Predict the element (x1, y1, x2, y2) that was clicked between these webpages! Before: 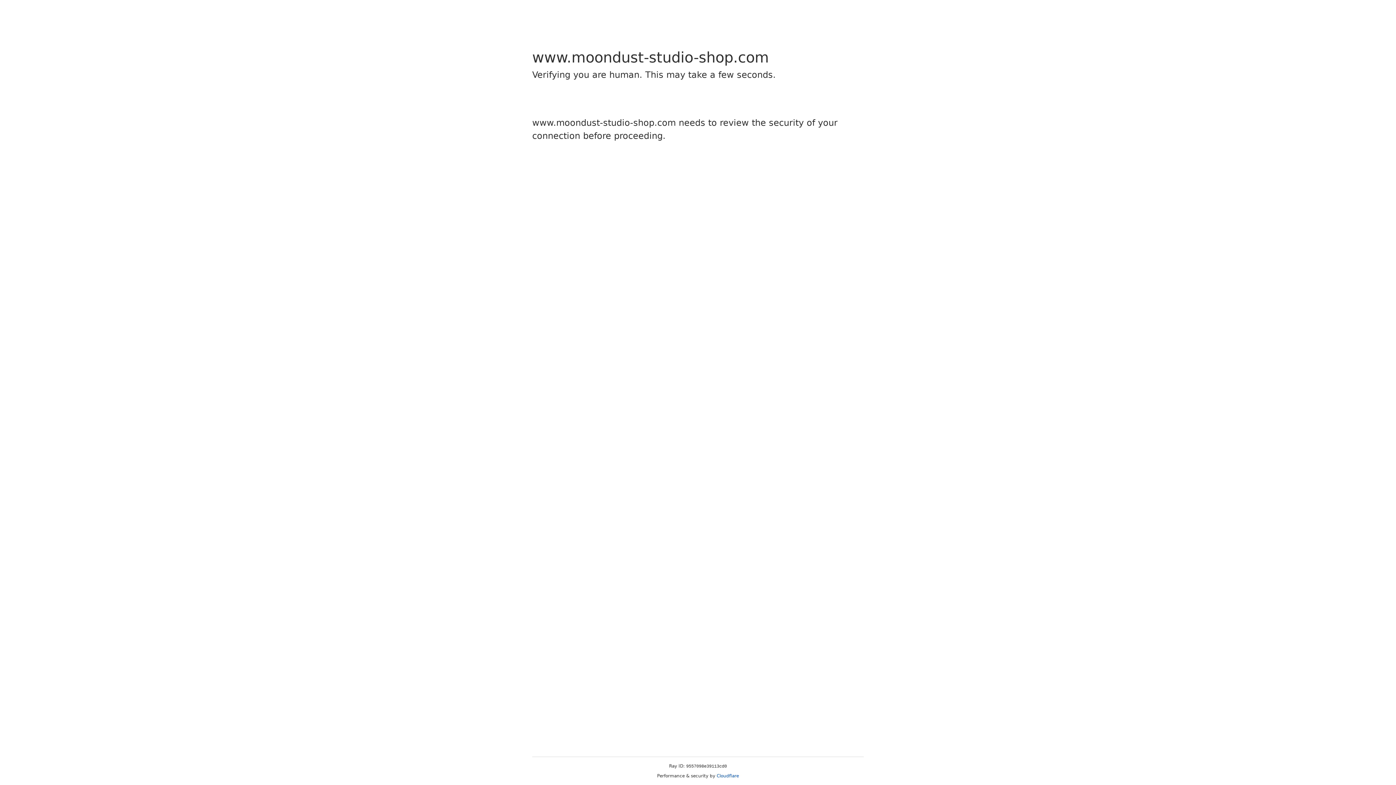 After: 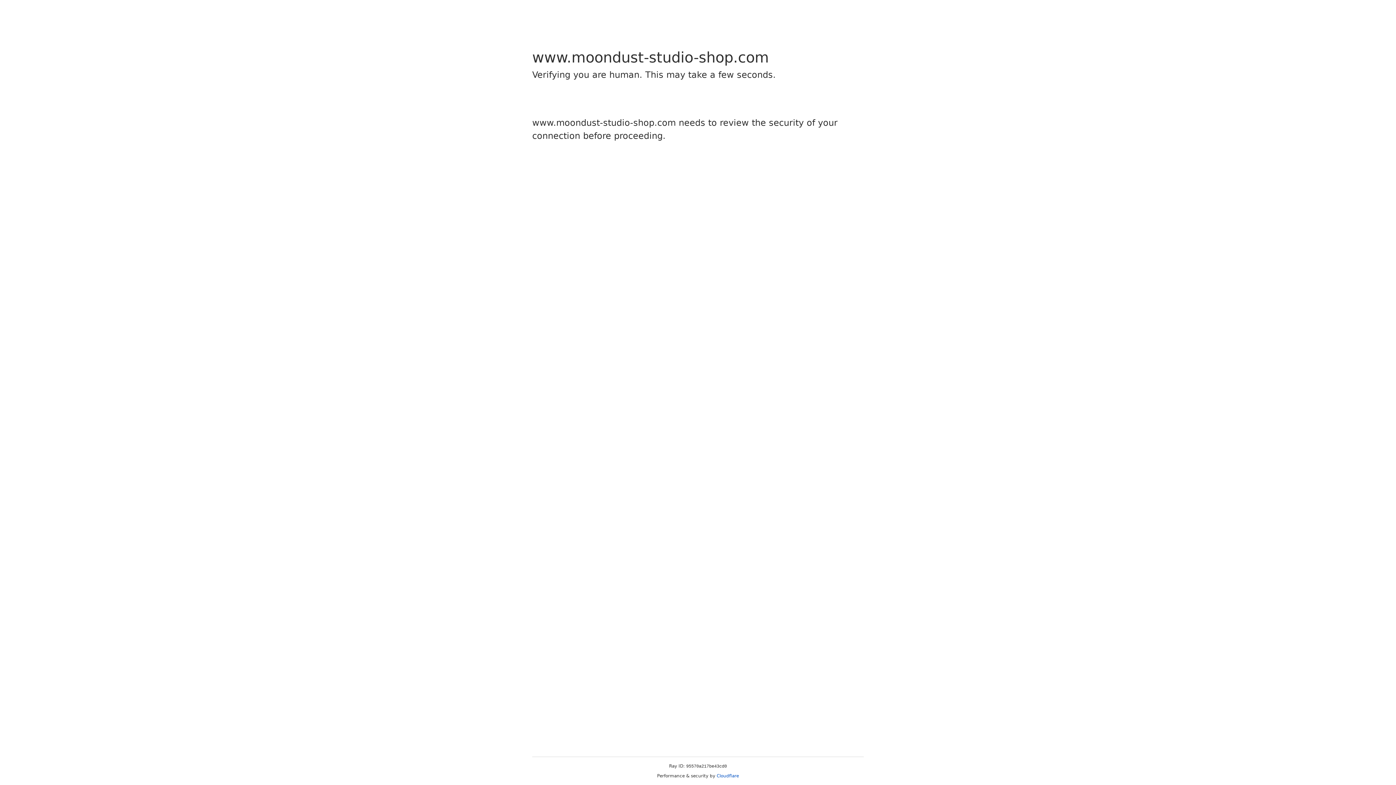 Action: label: Cloudflare bbox: (716, 773, 739, 778)